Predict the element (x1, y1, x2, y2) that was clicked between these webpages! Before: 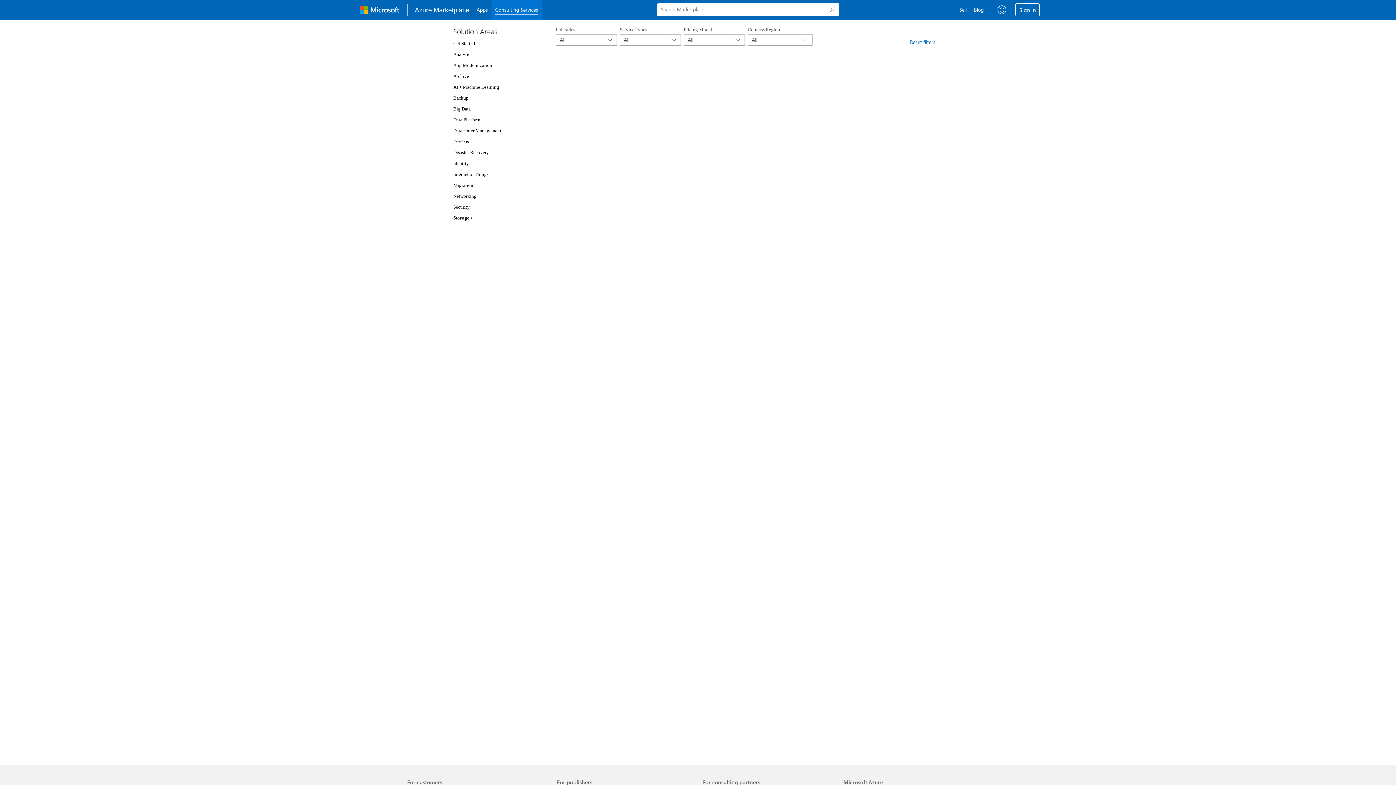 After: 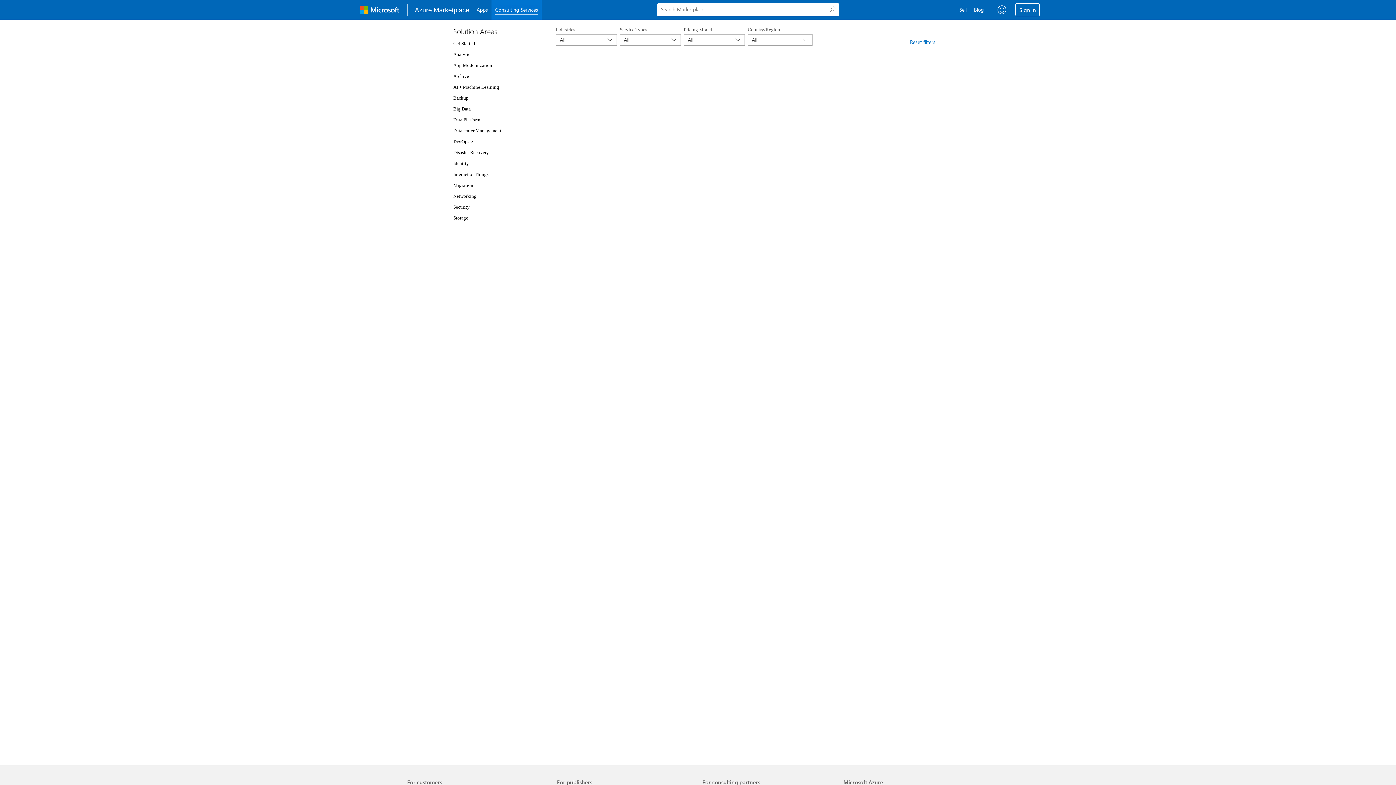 Action: bbox: (453, 138, 469, 144) label: DevOps